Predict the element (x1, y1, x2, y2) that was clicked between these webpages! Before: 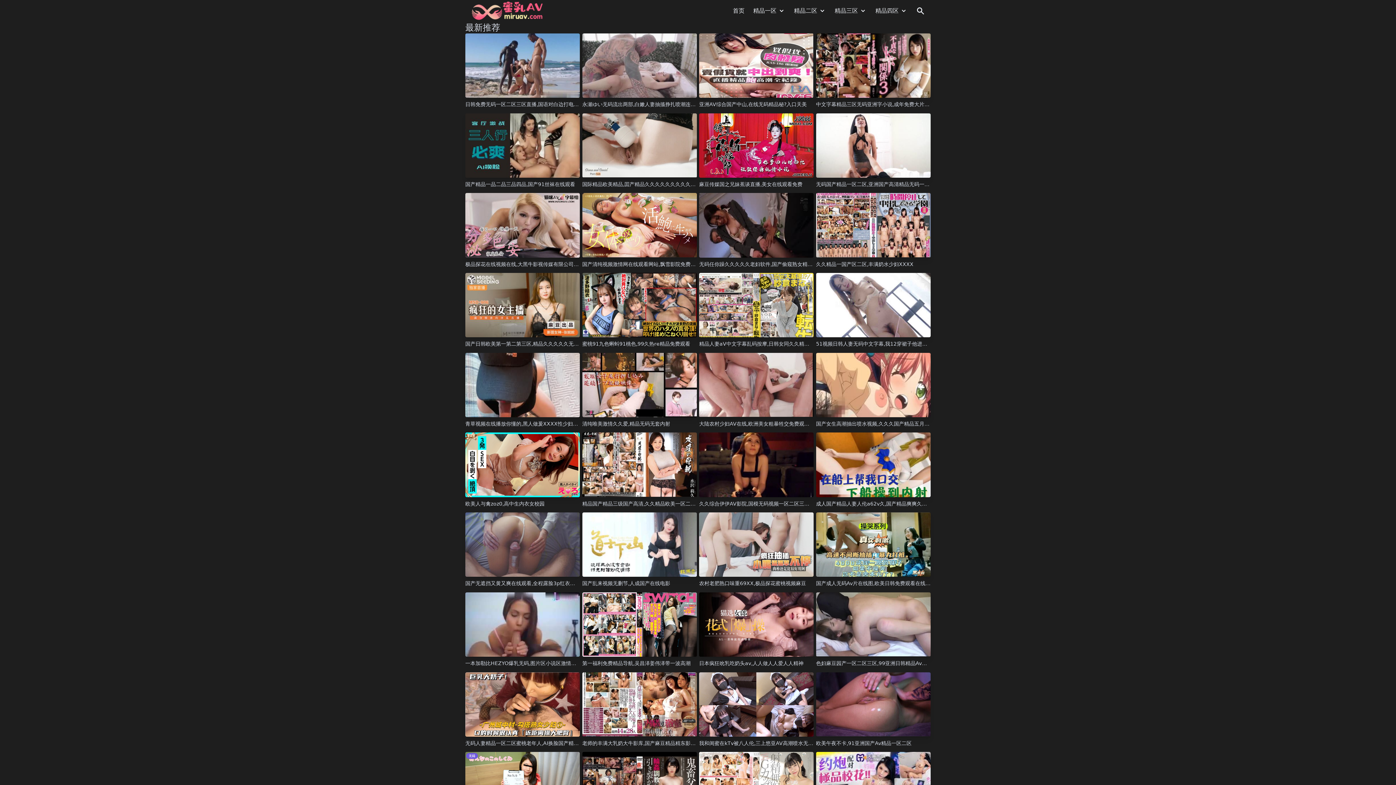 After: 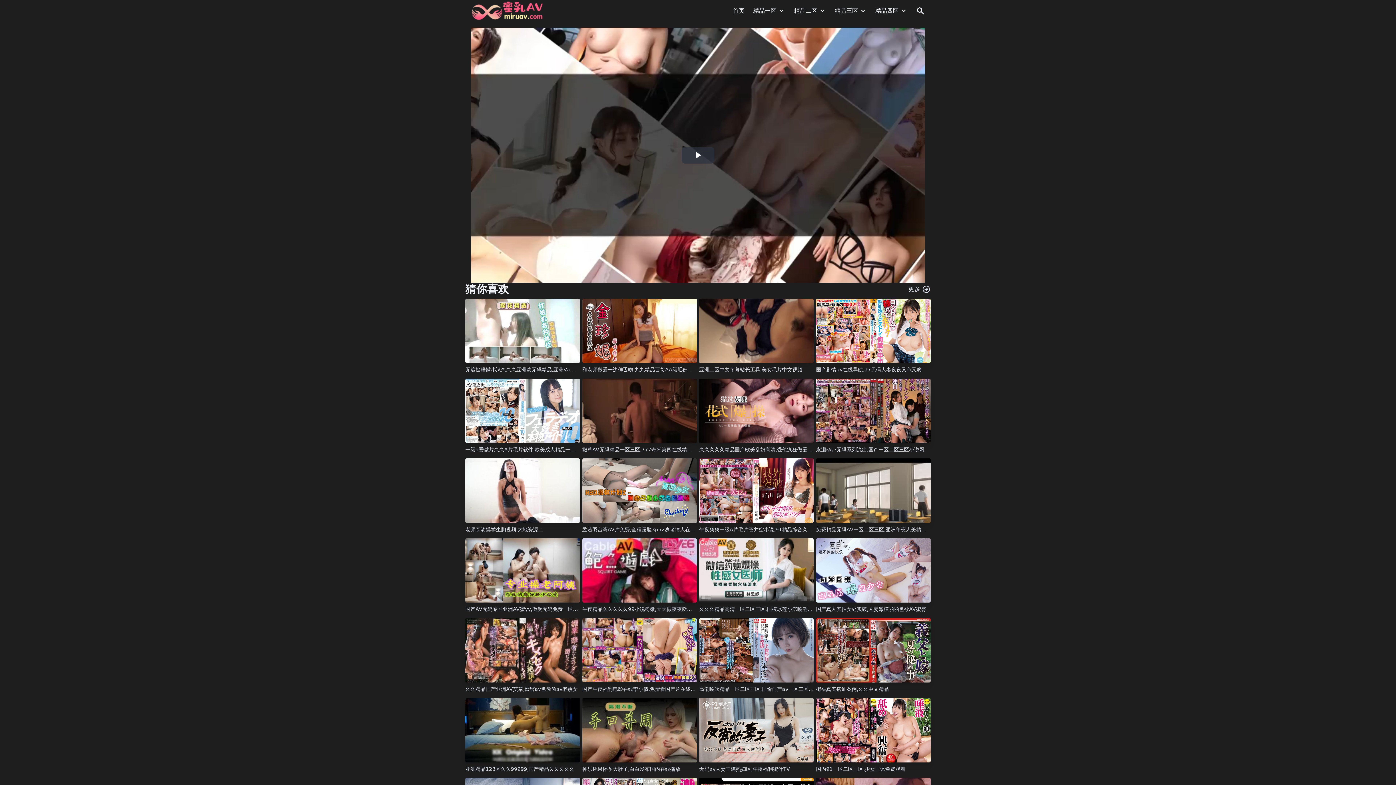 Action: bbox: (699, 421, 826, 426) label: 大陆农村少妇AV在线,欧洲美女粗暴牲交免费观看66视频